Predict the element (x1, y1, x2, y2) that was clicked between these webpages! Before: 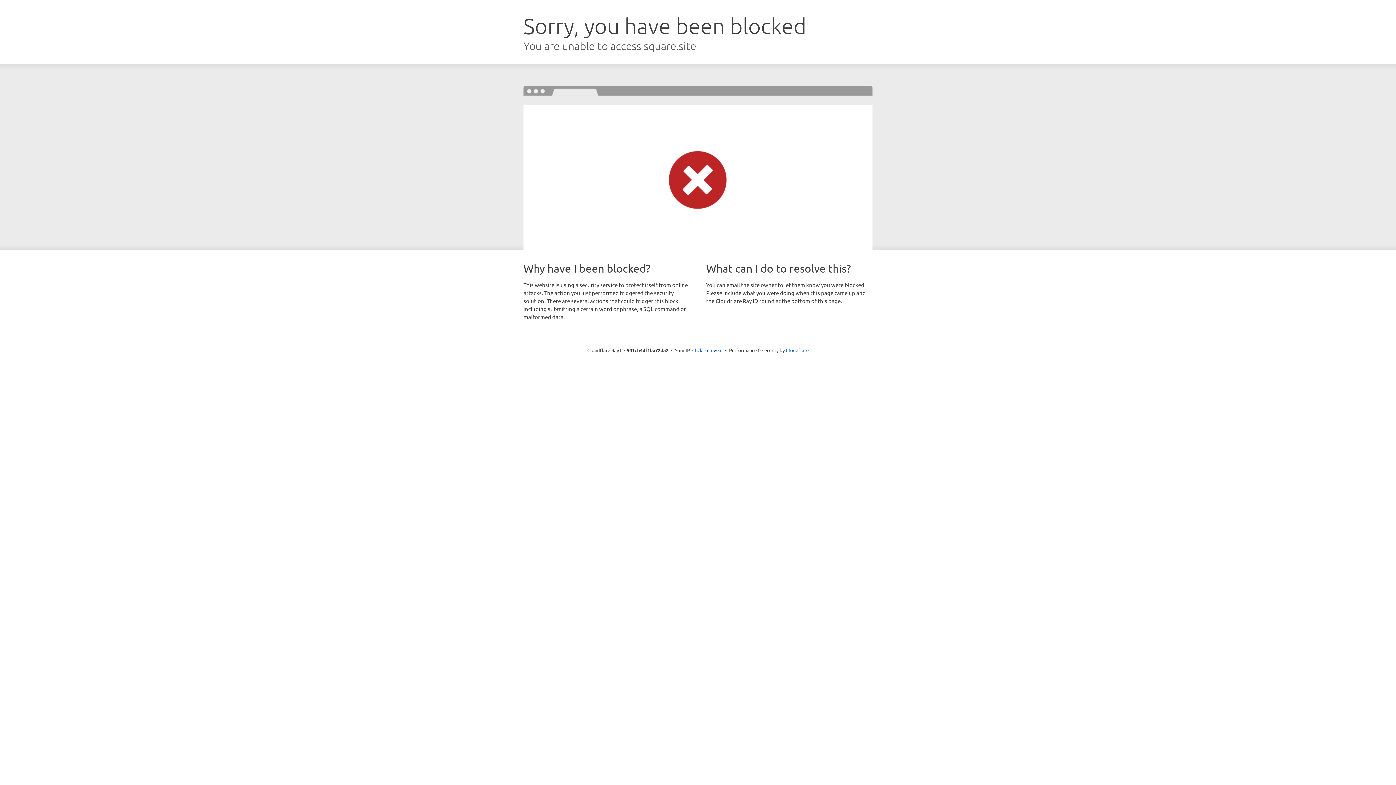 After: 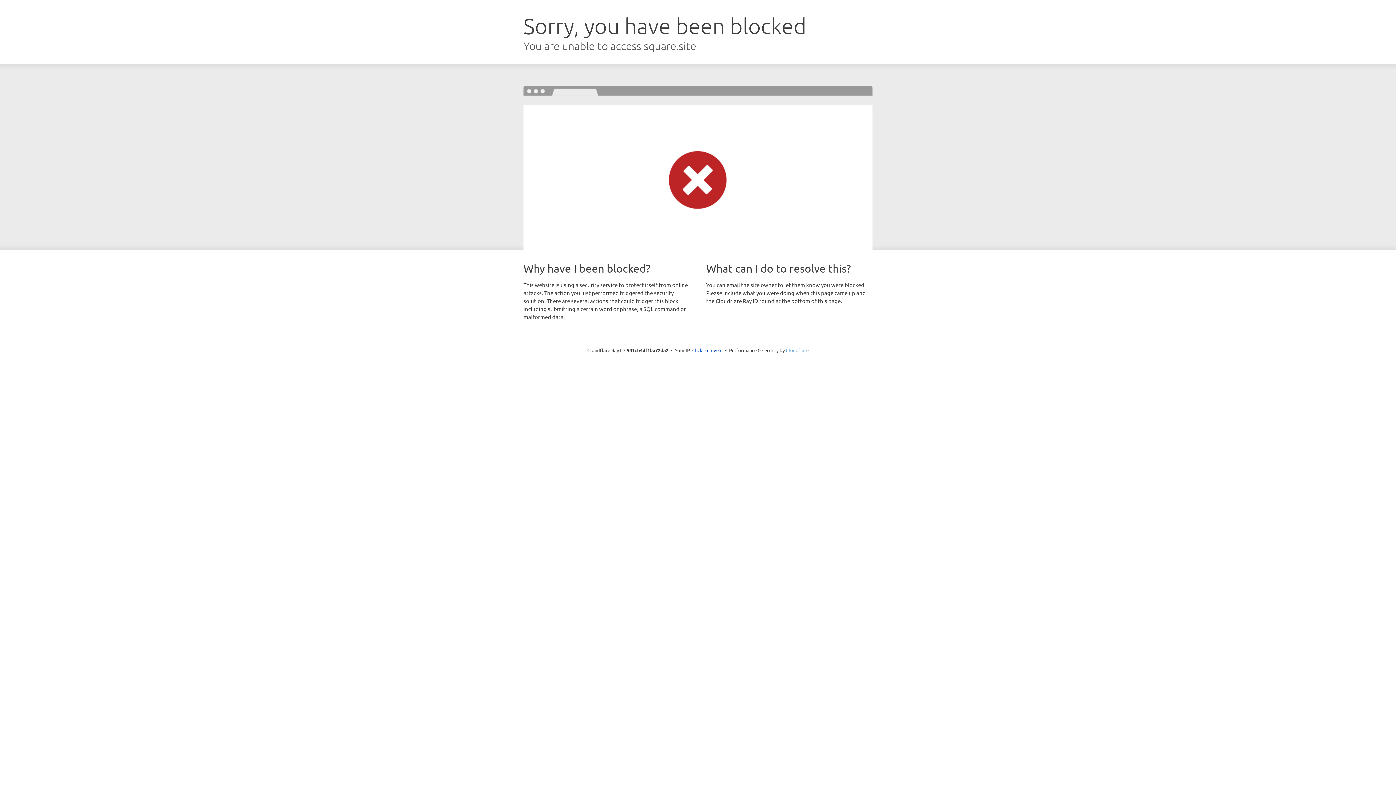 Action: bbox: (786, 347, 808, 353) label: Cloudflare